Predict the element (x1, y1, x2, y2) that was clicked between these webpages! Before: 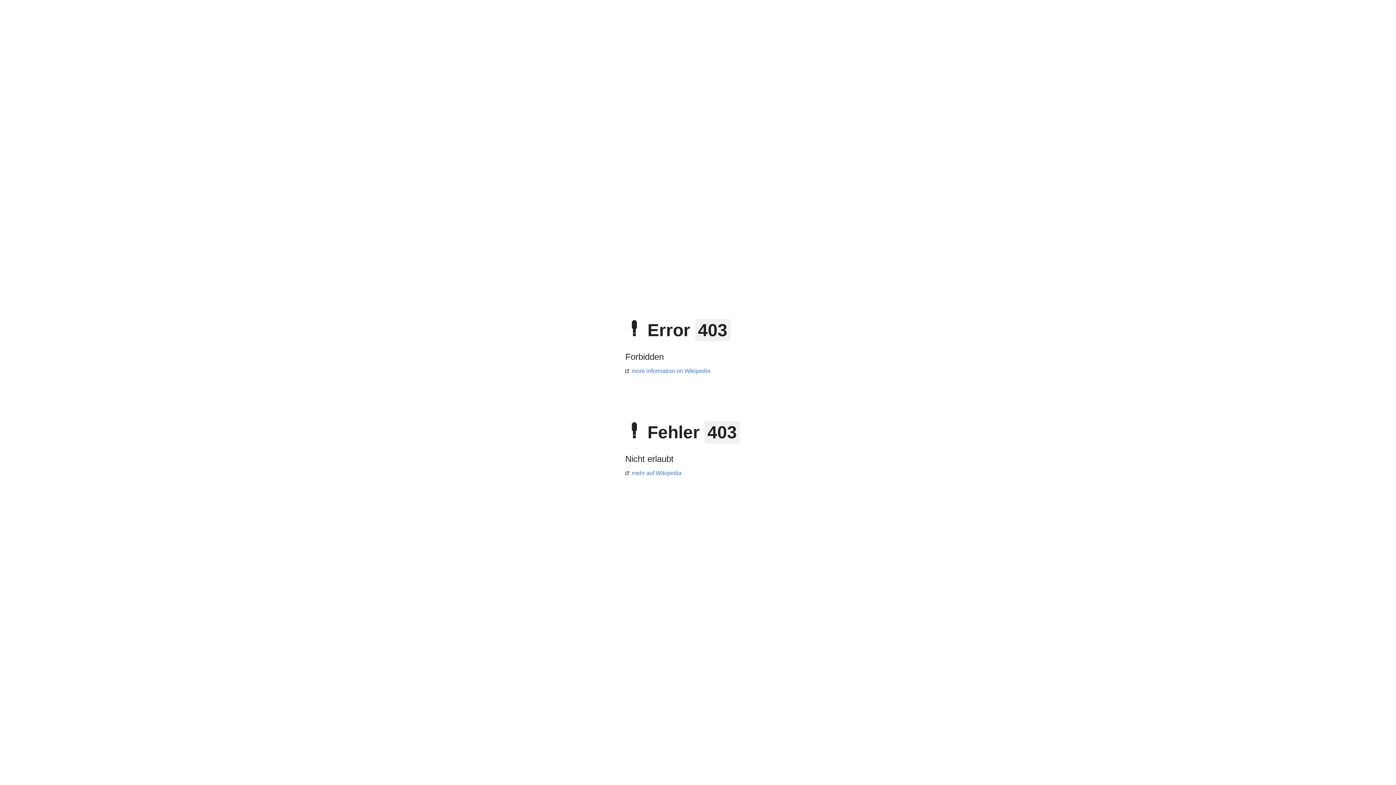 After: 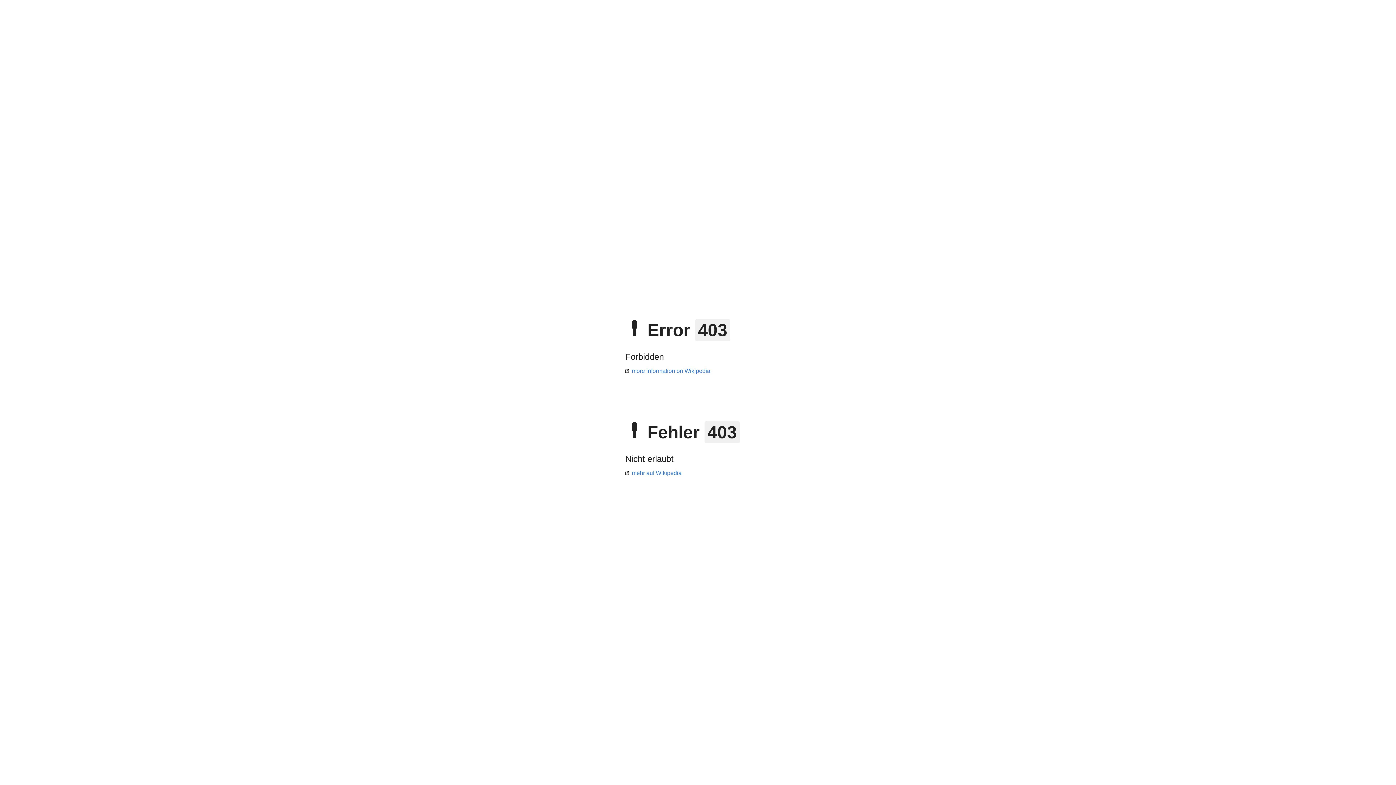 Action: label: mehr auf Wikipedia bbox: (625, 470, 681, 476)